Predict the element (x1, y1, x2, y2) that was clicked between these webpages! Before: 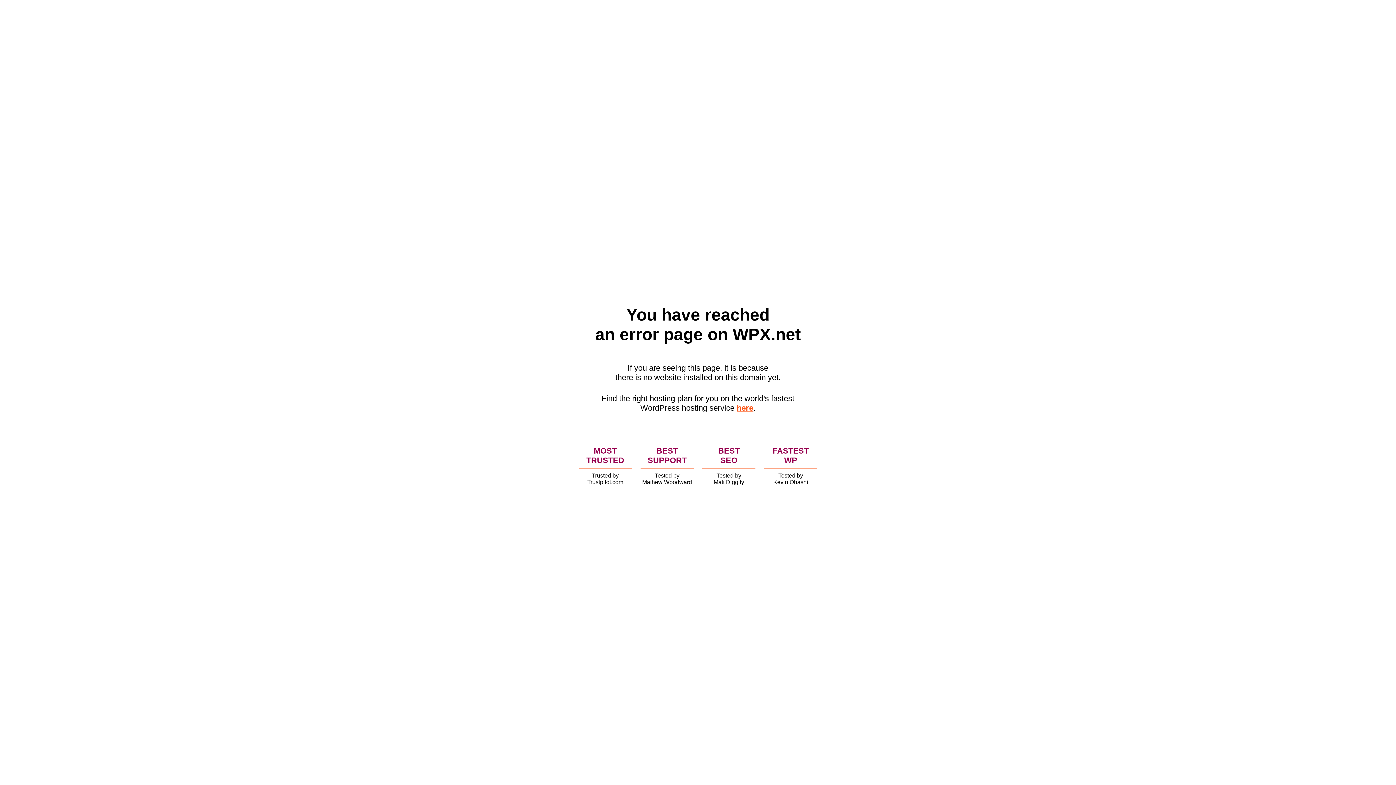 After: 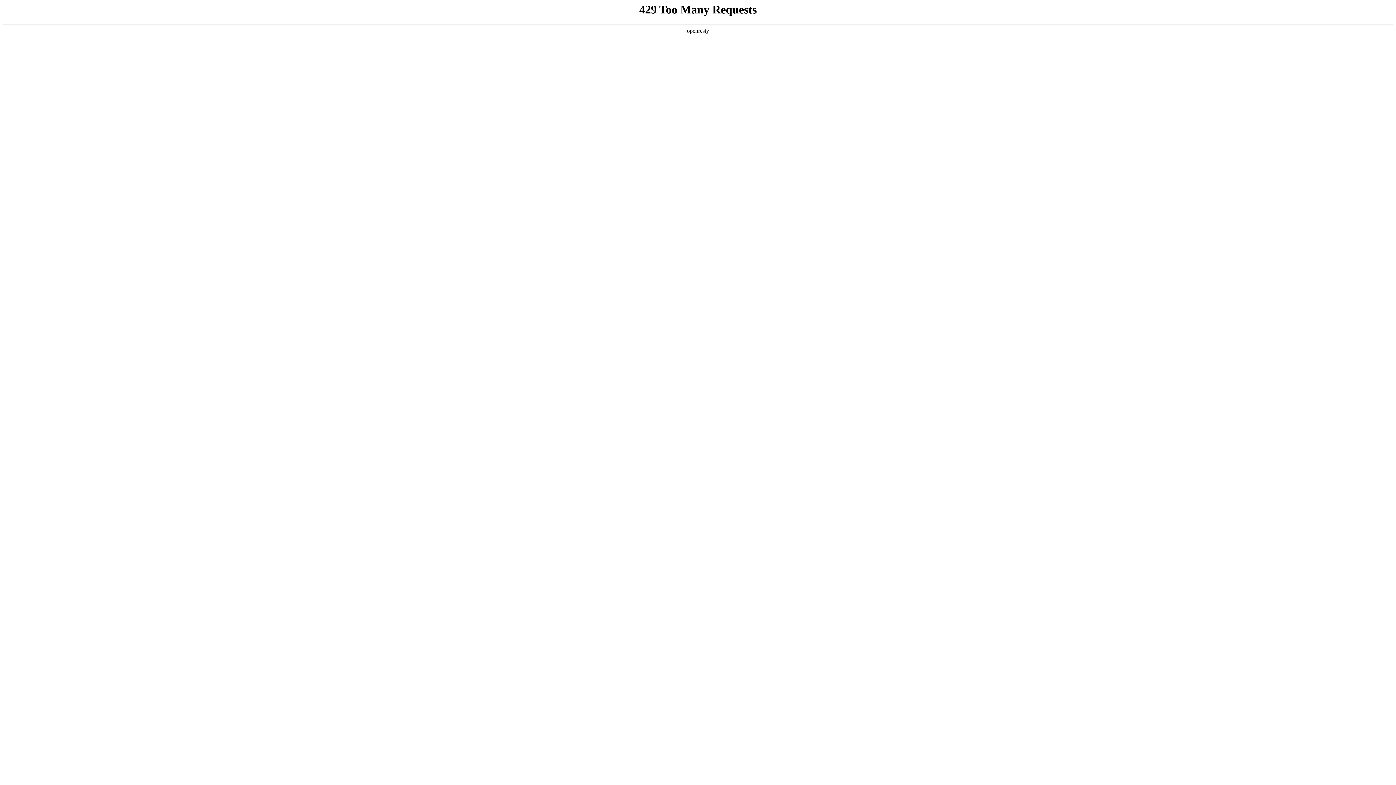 Action: bbox: (736, 403, 753, 412) label: here